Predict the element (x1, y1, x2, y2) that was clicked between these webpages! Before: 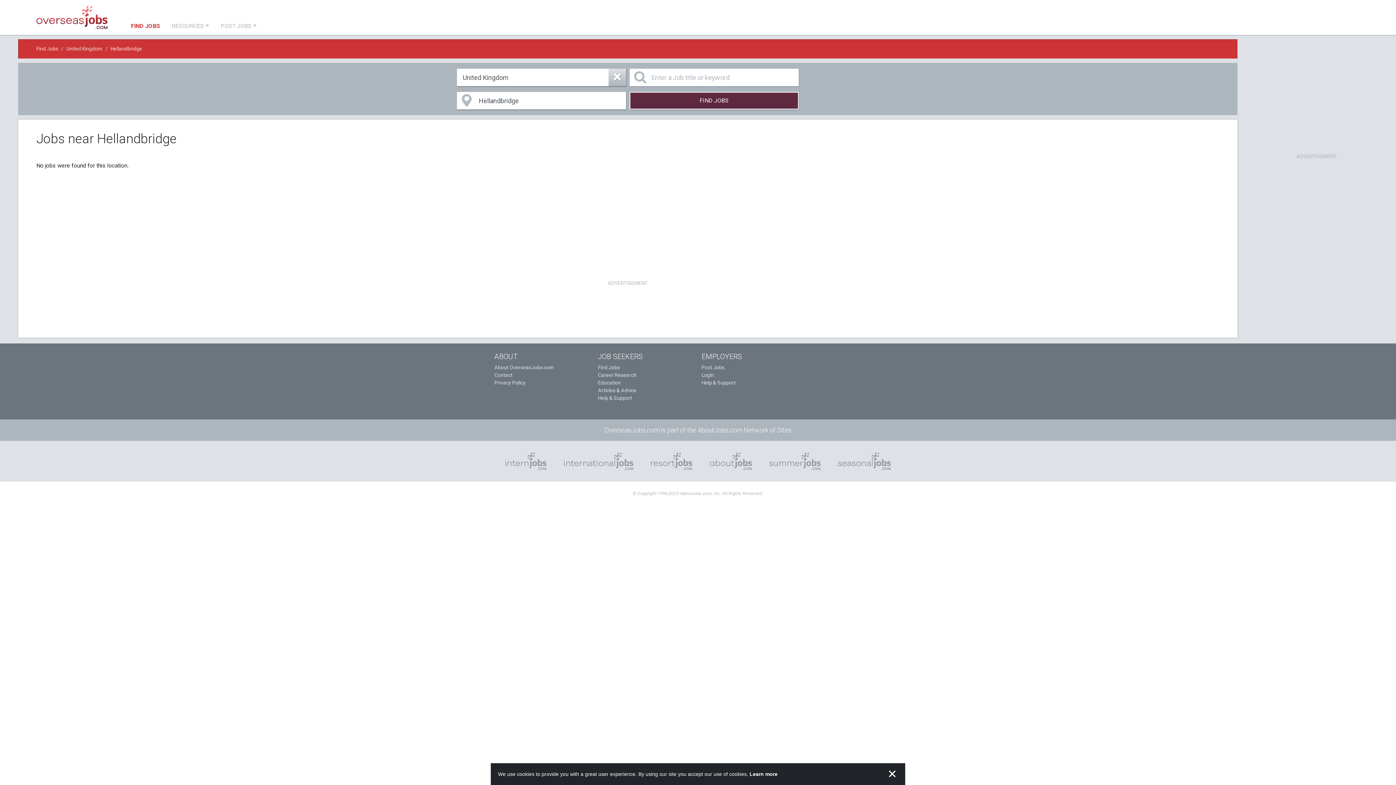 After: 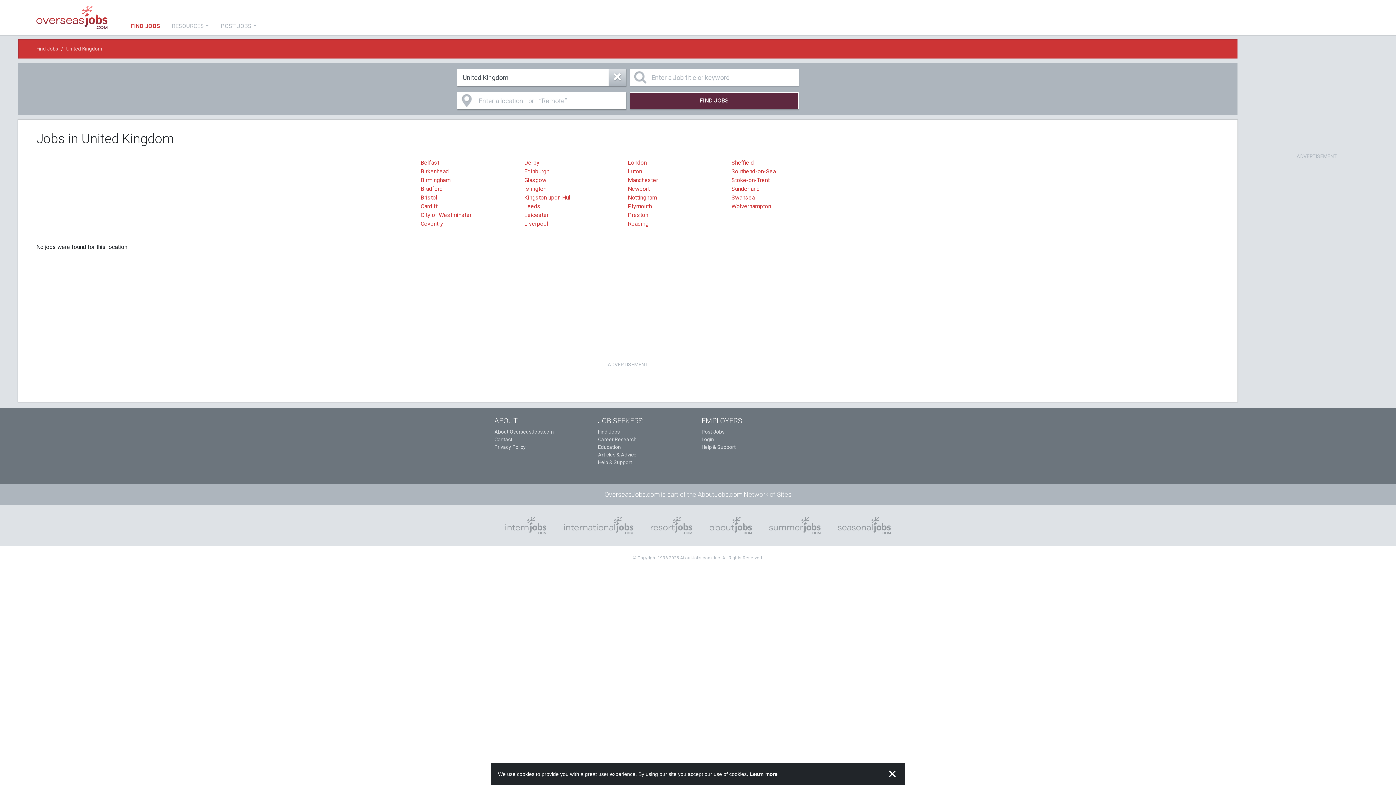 Action: label: United Kingdom bbox: (66, 45, 102, 51)